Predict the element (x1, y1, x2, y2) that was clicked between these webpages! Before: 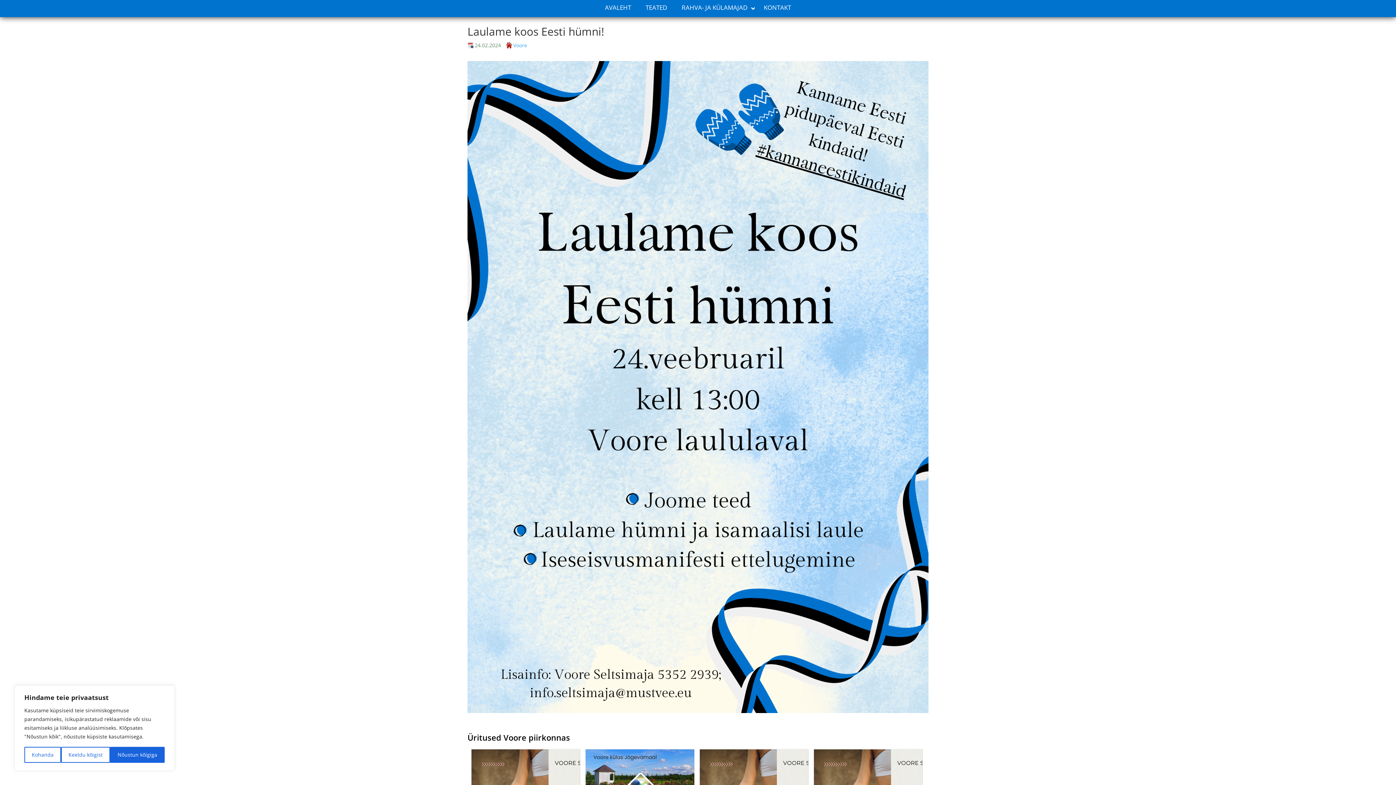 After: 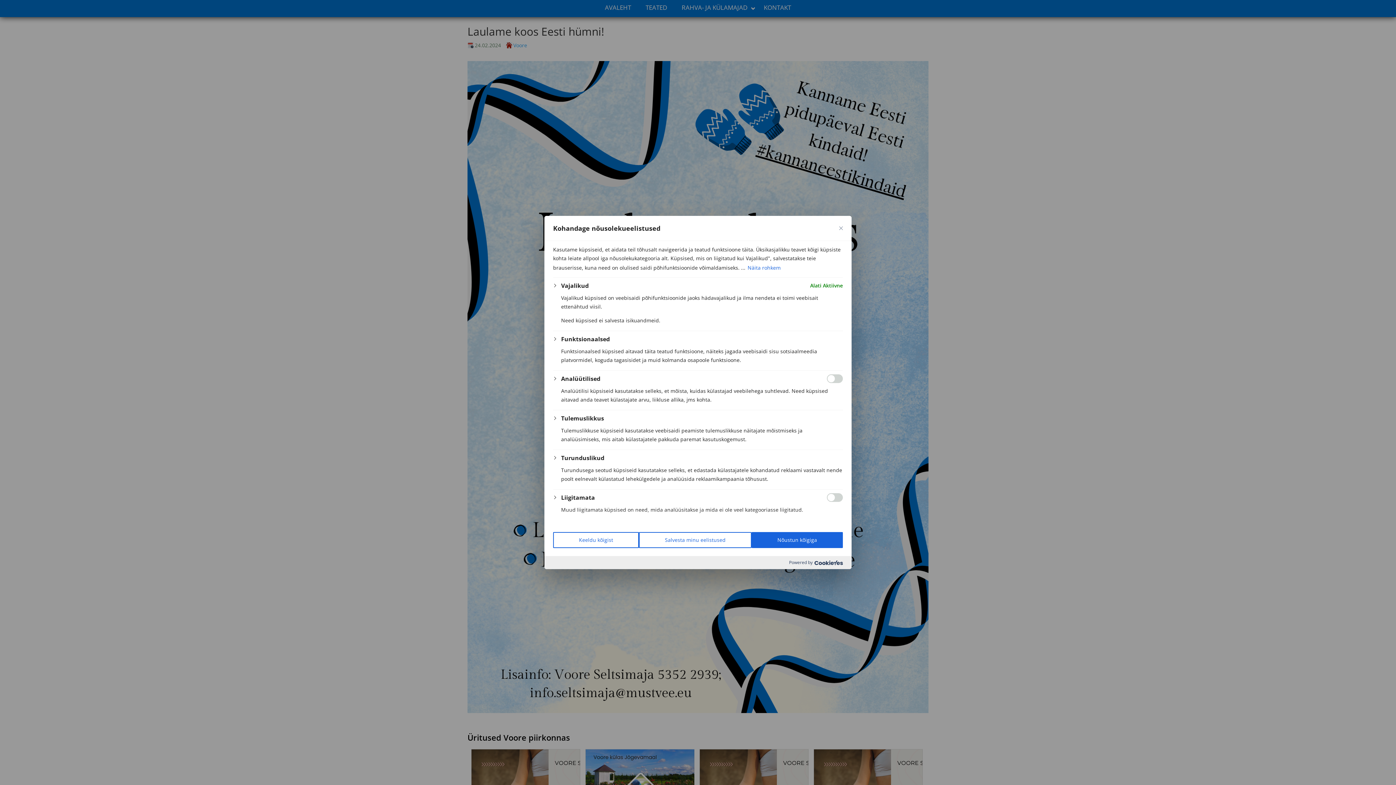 Action: label: Kohanda bbox: (24, 747, 61, 763)